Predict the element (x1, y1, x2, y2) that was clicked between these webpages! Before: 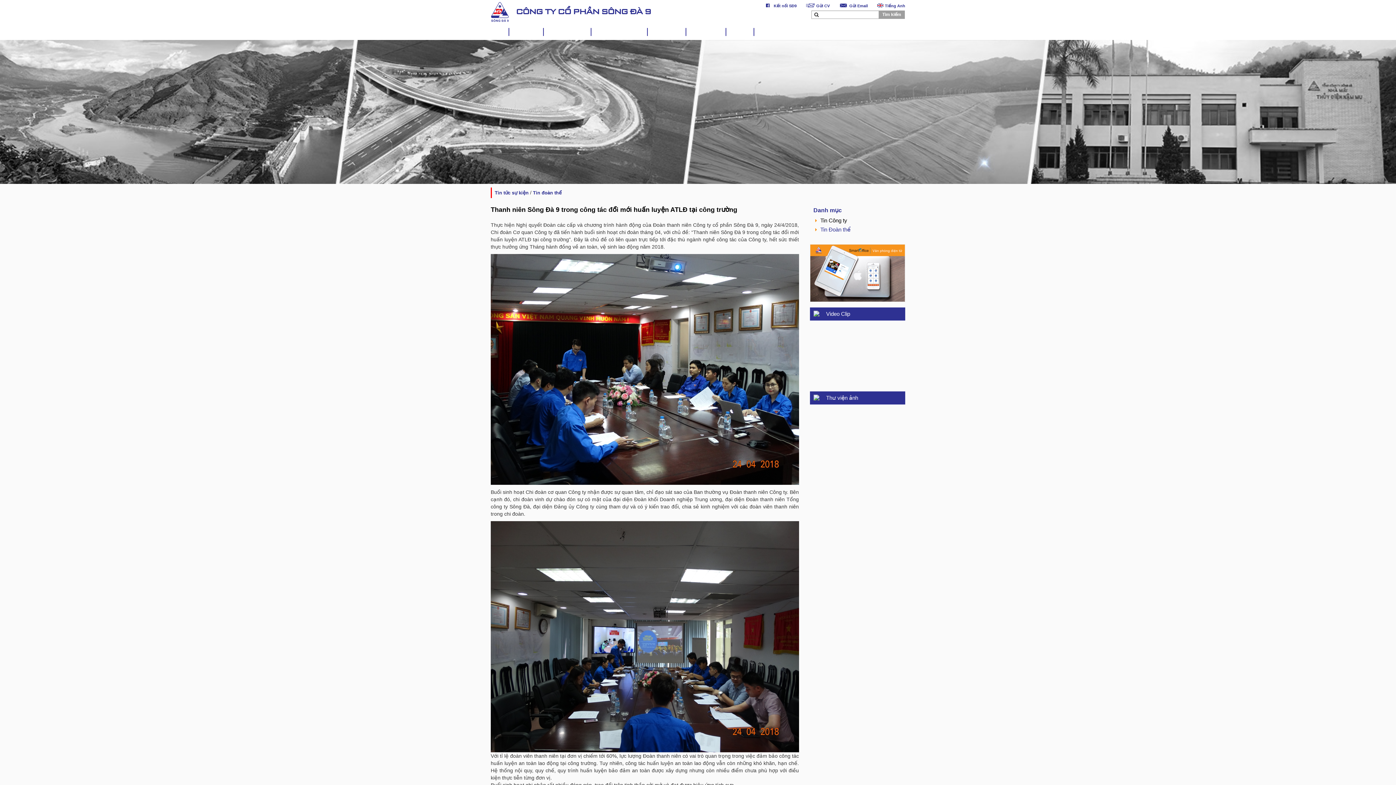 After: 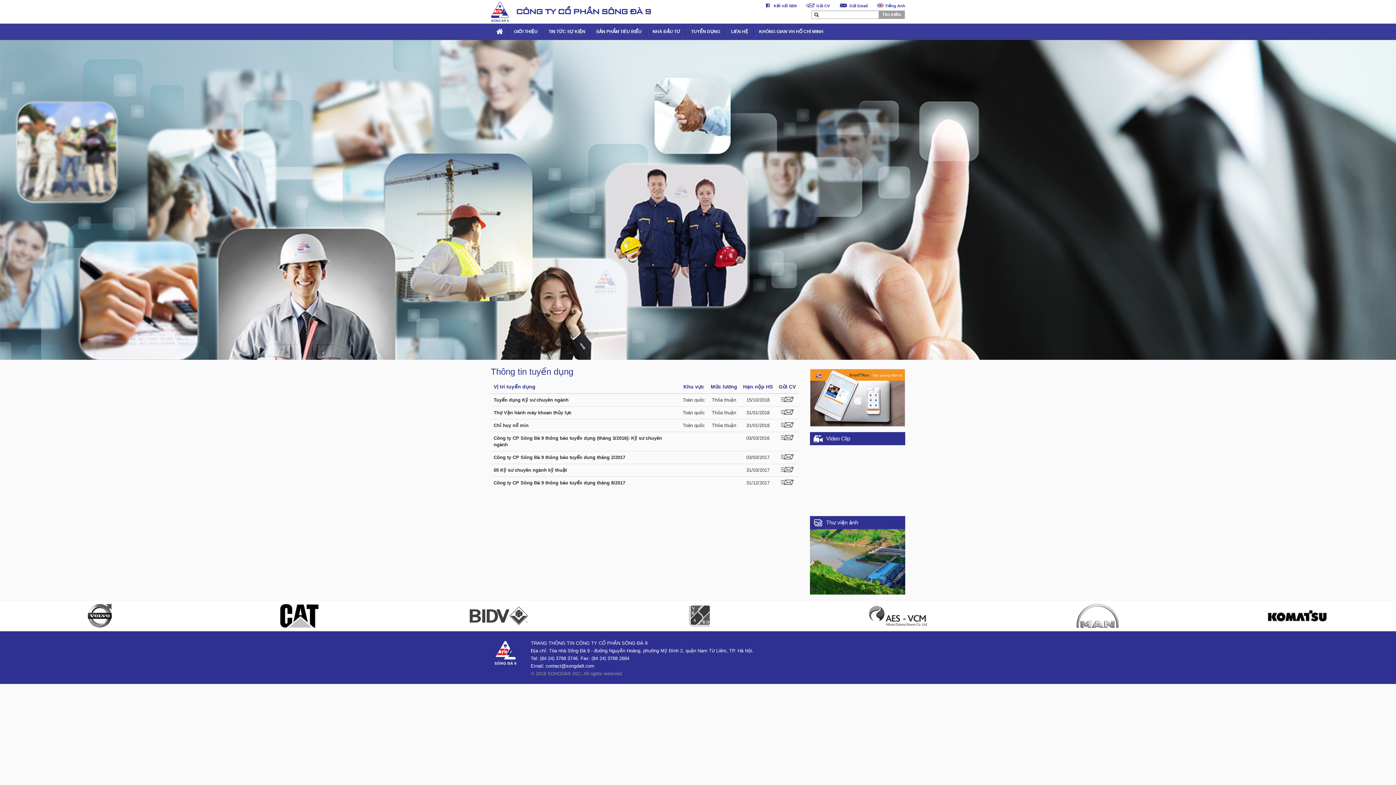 Action: label: TUYỂN DỤNG bbox: (691, 26, 720, 37)